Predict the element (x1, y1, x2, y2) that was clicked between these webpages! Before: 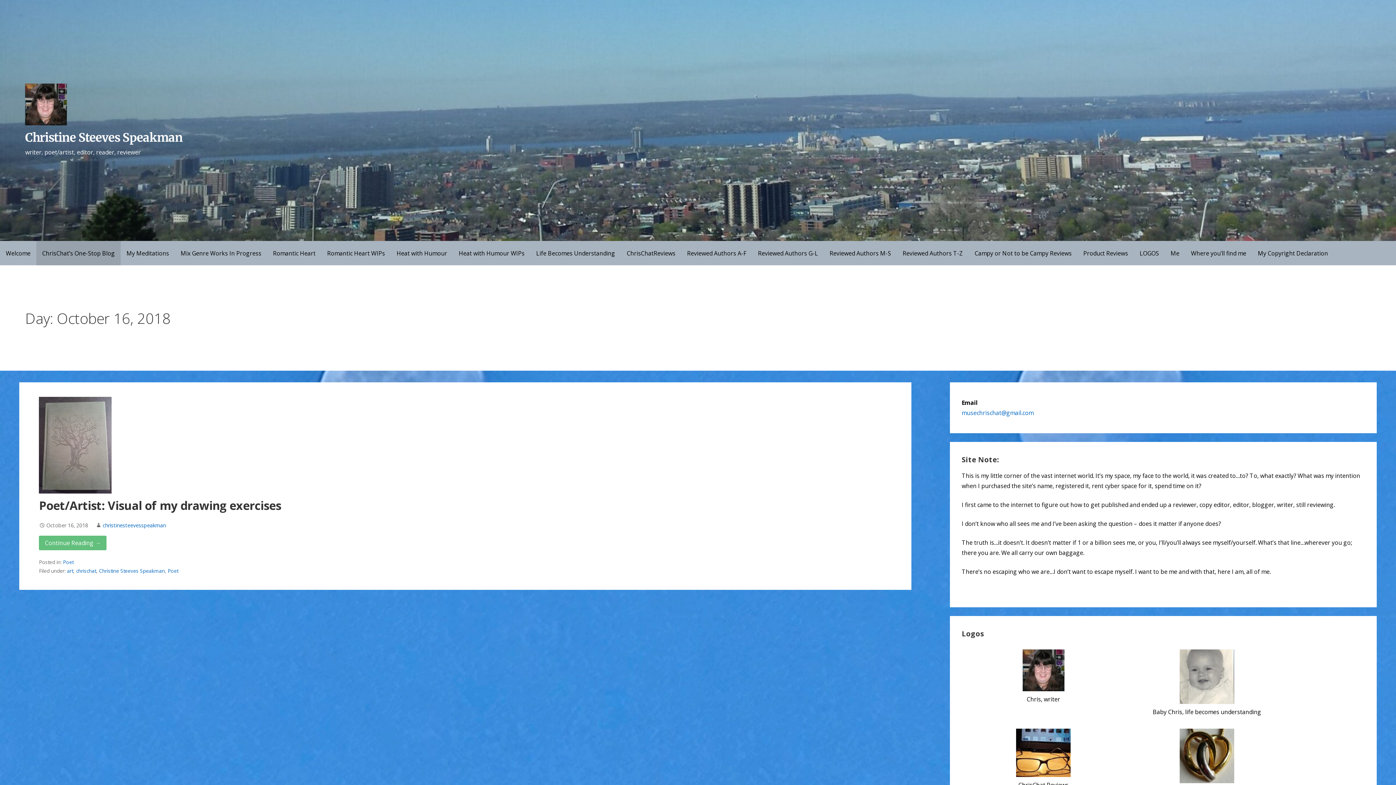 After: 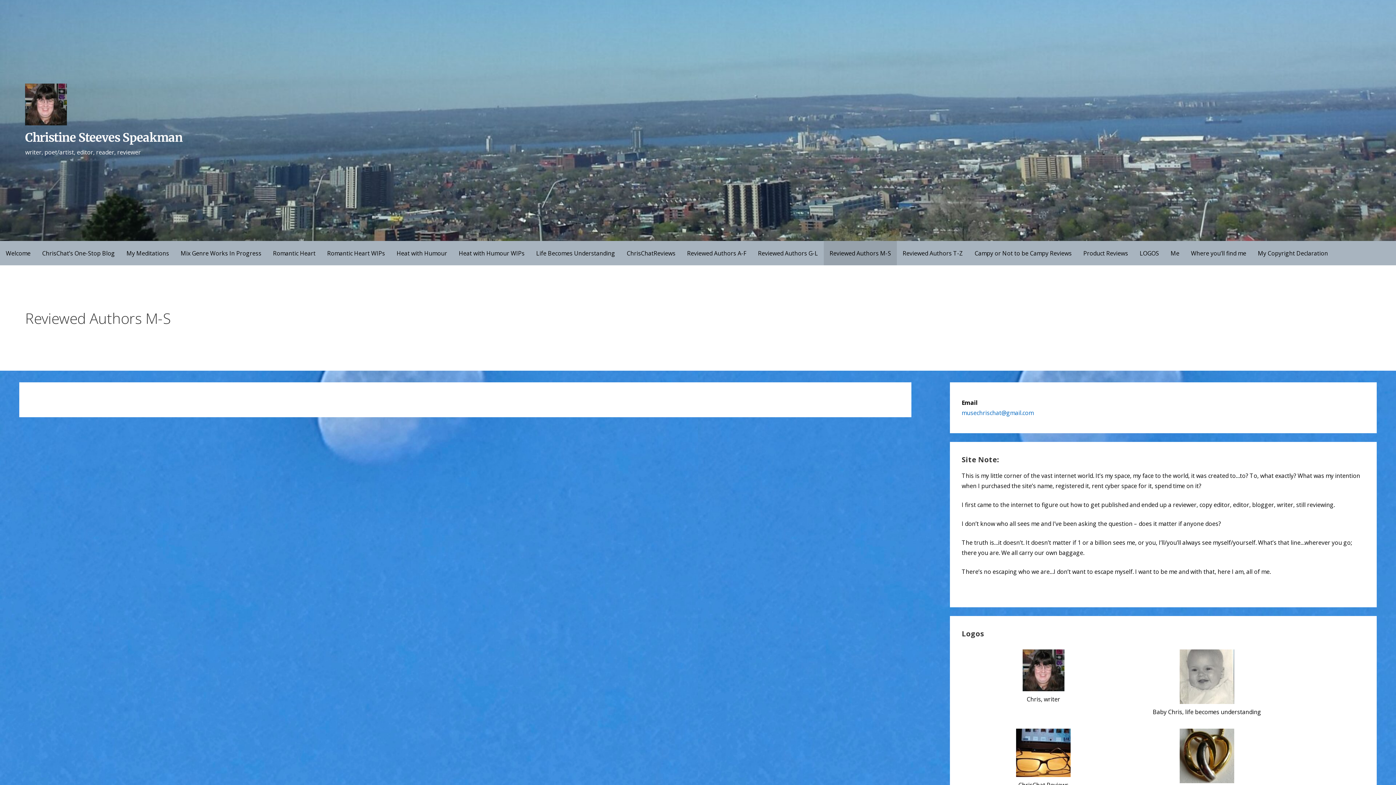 Action: bbox: (824, 241, 897, 265) label: Reviewed Authors M-S